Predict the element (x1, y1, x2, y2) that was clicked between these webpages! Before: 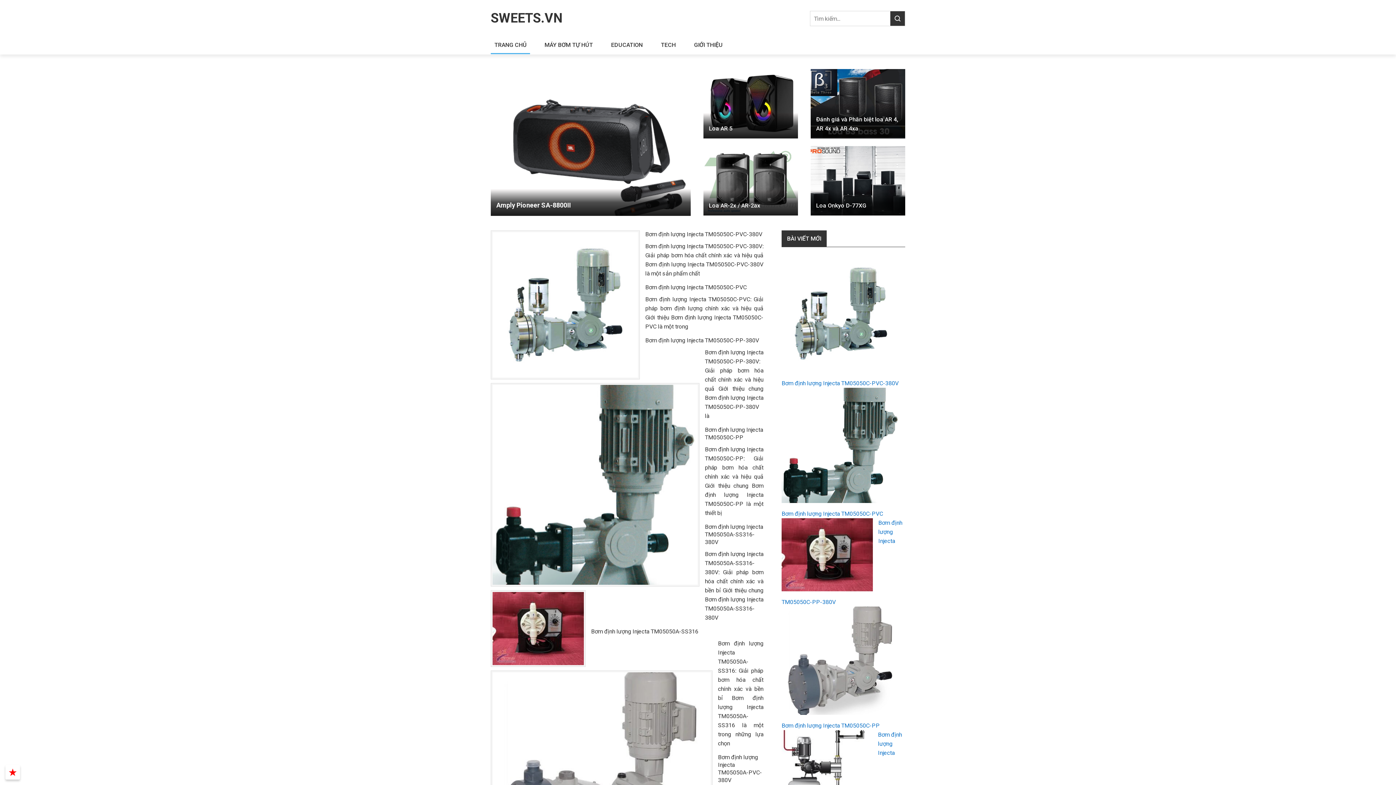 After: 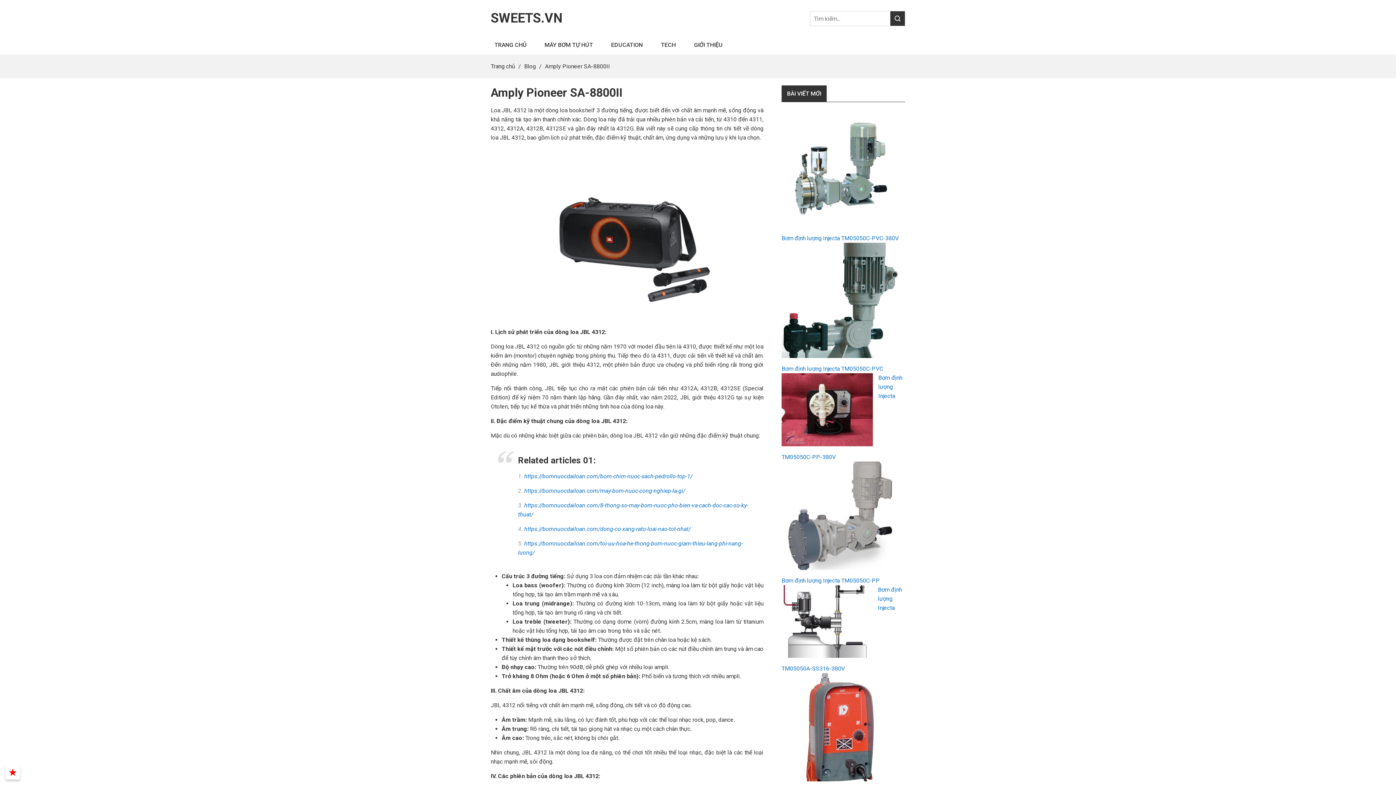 Action: bbox: (490, 69, 690, 216)